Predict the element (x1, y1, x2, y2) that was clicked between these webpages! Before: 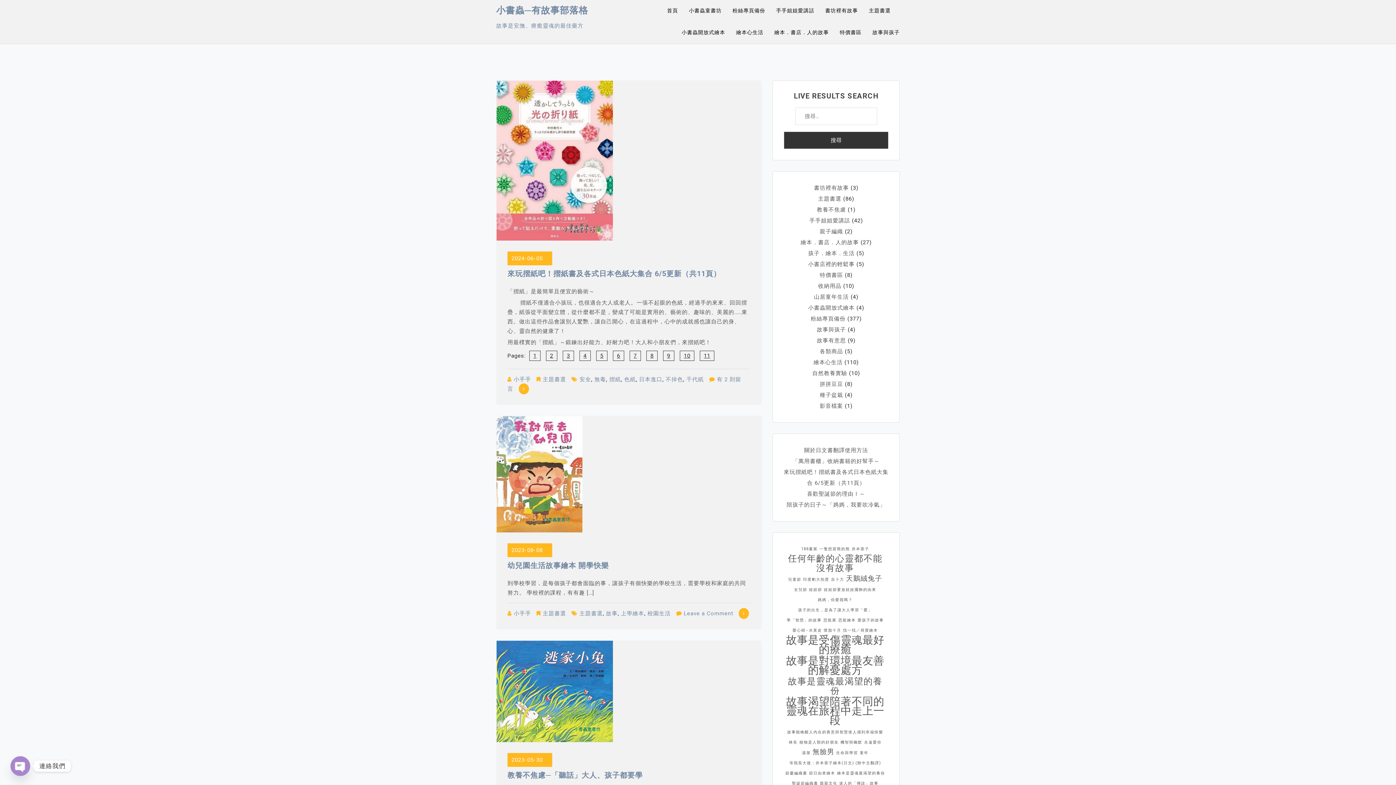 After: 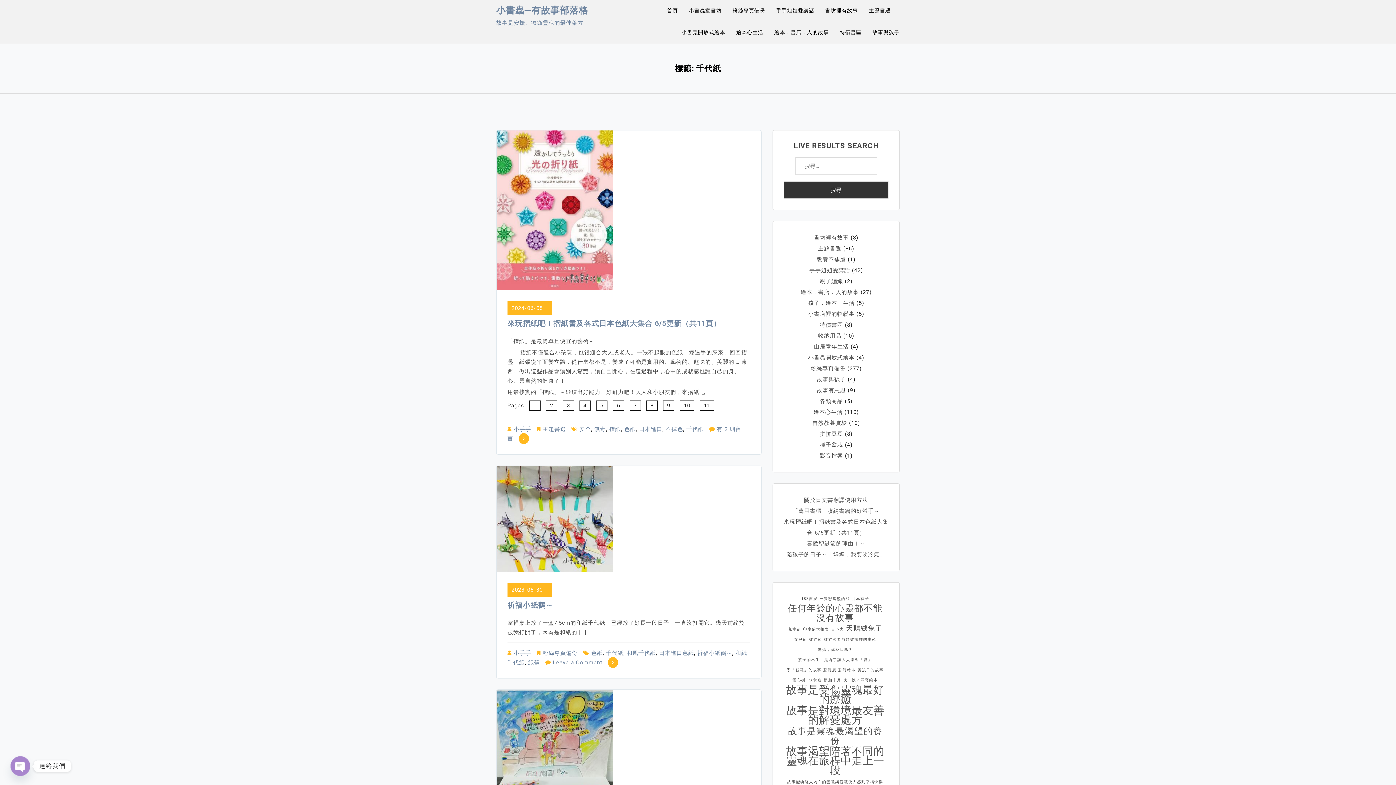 Action: label: 千代紙 bbox: (686, 376, 704, 382)